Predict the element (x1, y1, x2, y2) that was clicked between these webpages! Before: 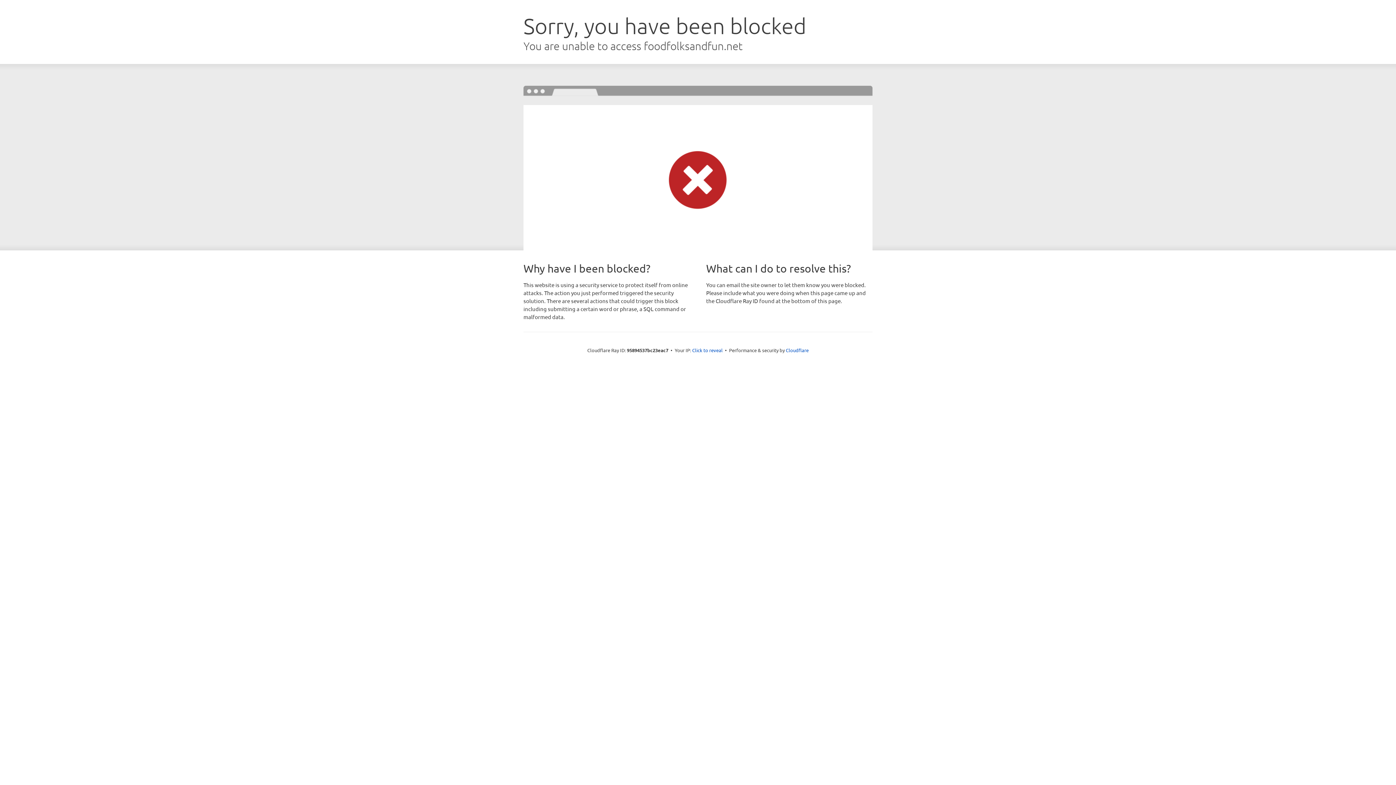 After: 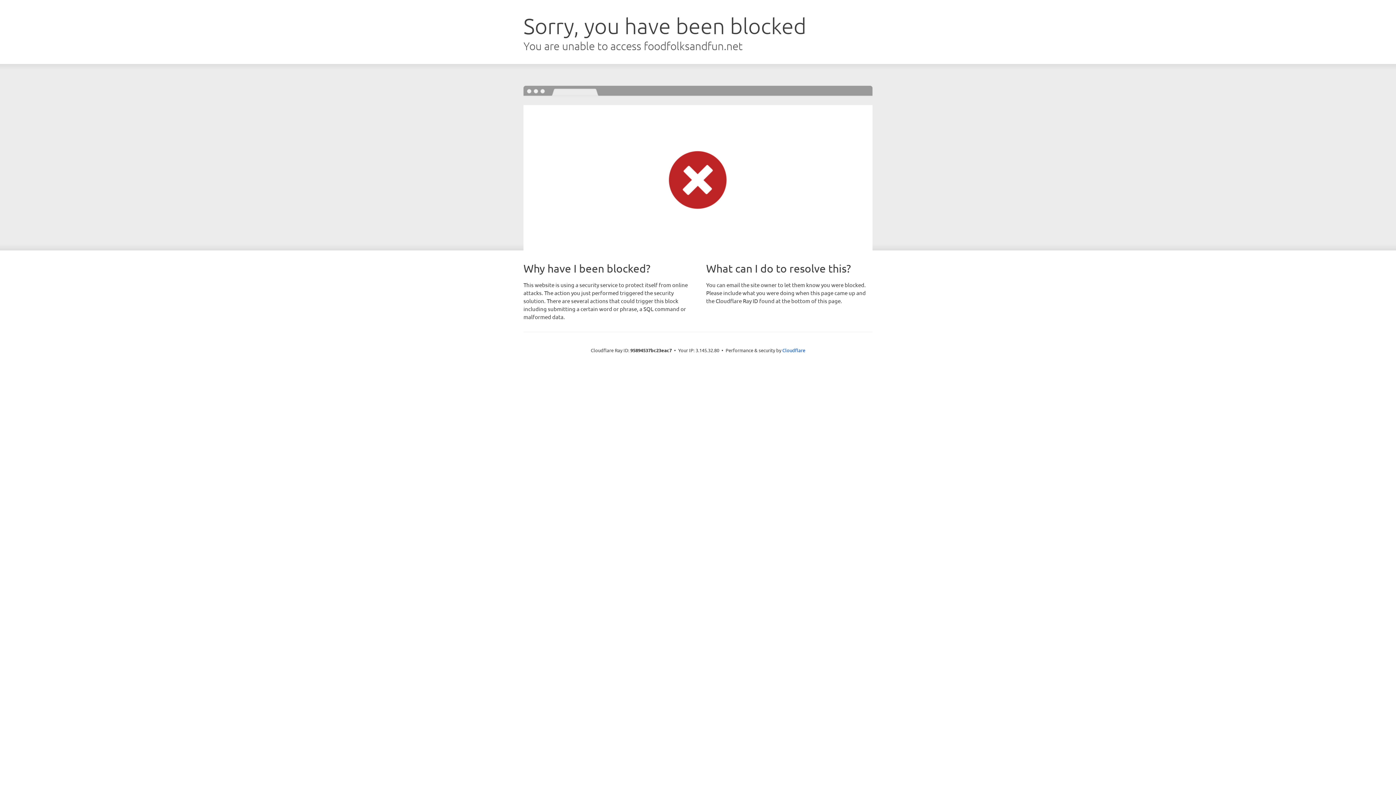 Action: bbox: (692, 346, 722, 353) label: Click to reveal